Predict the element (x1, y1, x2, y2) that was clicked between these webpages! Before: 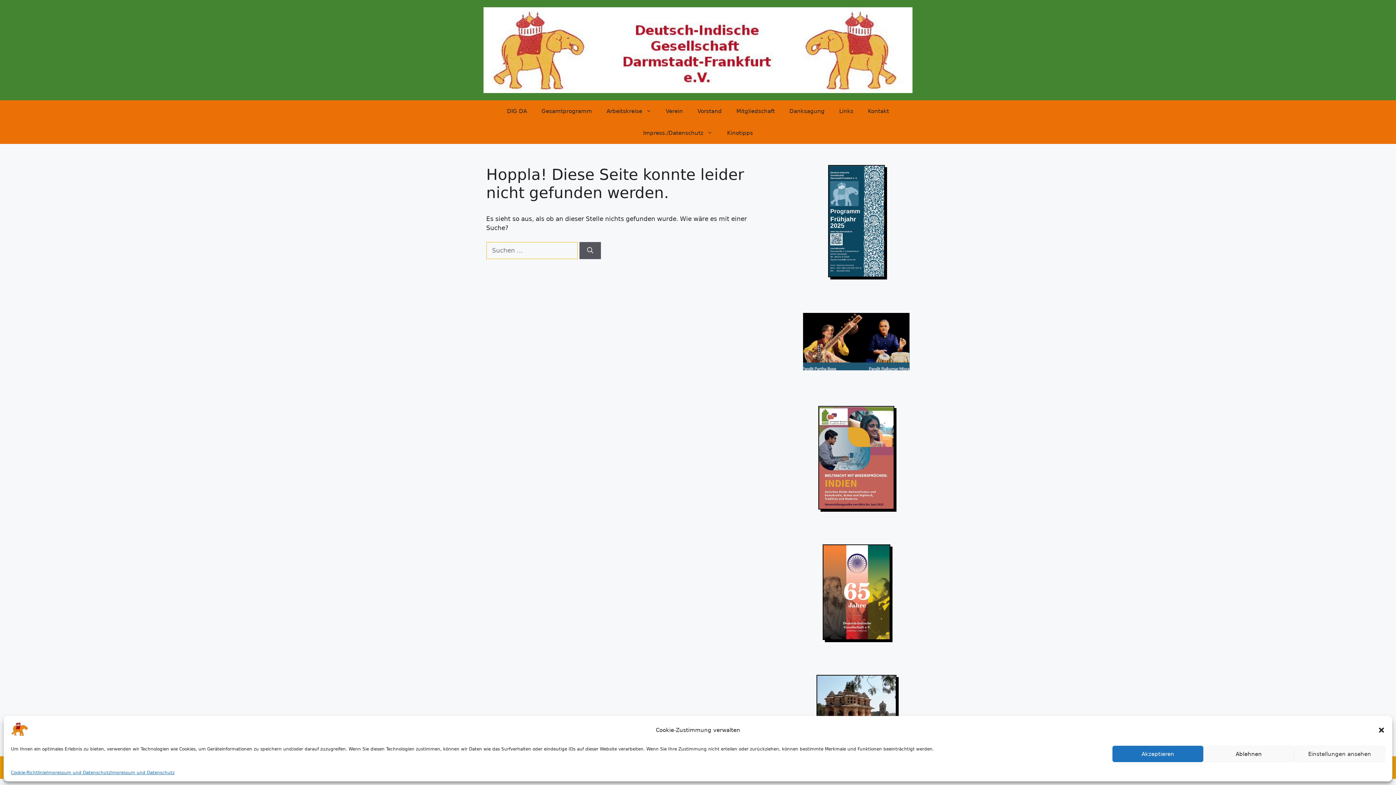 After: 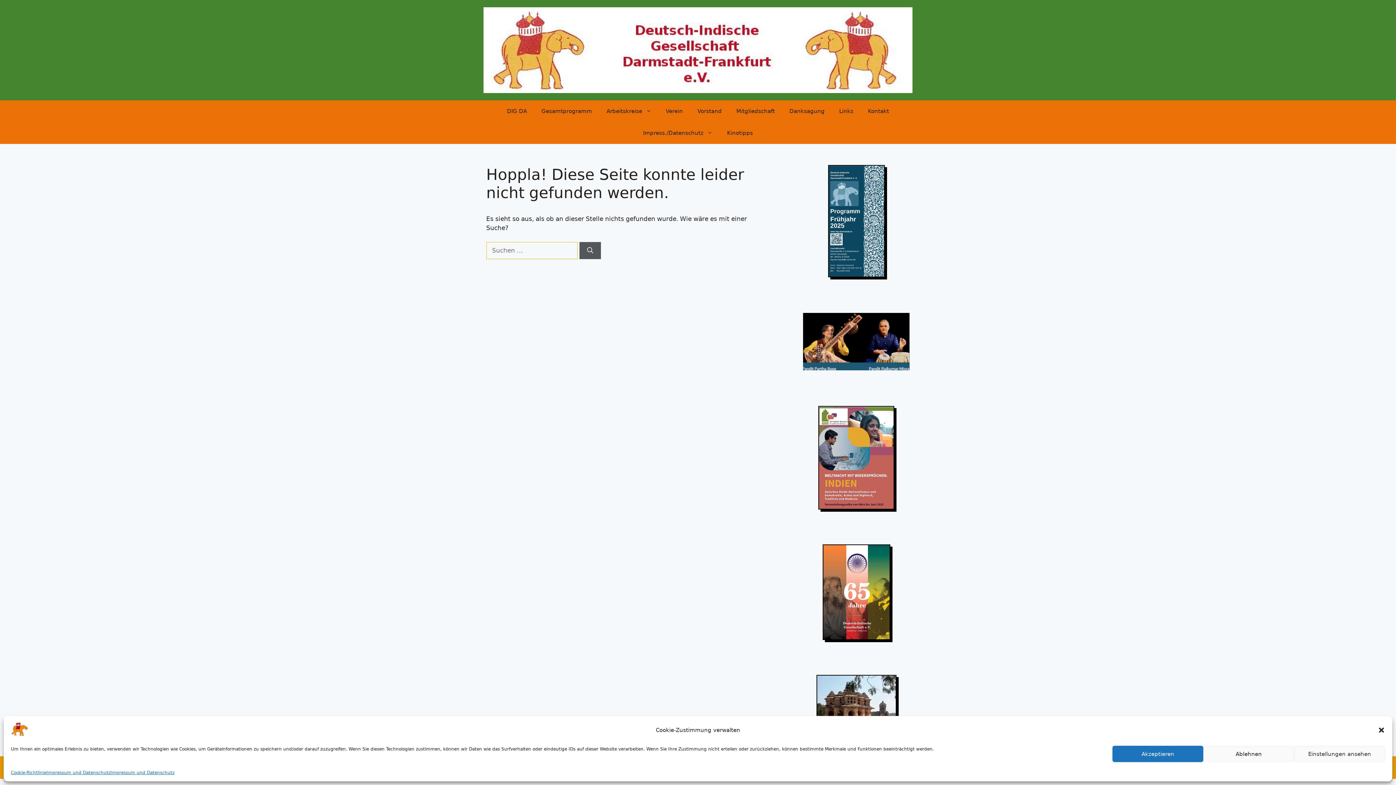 Action: bbox: (803, 313, 909, 370)